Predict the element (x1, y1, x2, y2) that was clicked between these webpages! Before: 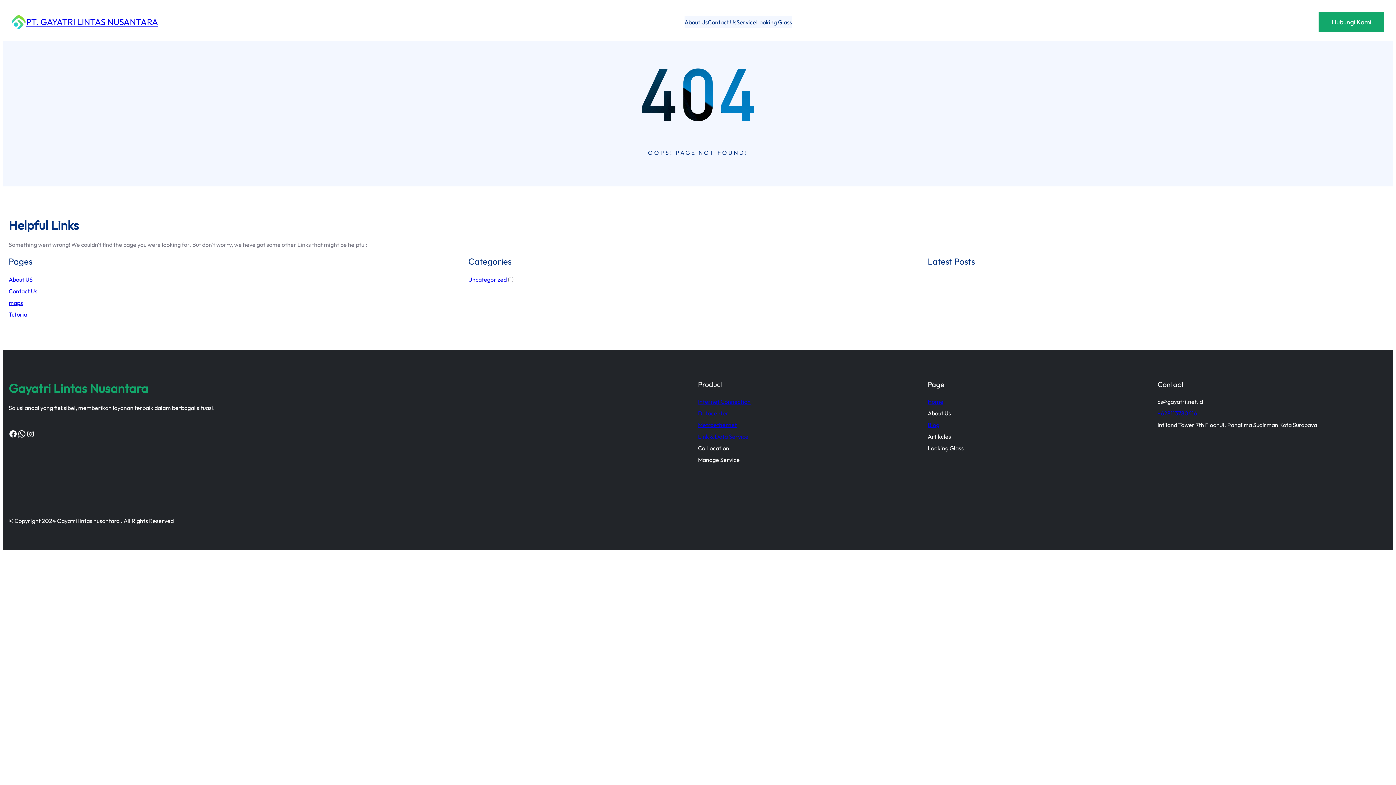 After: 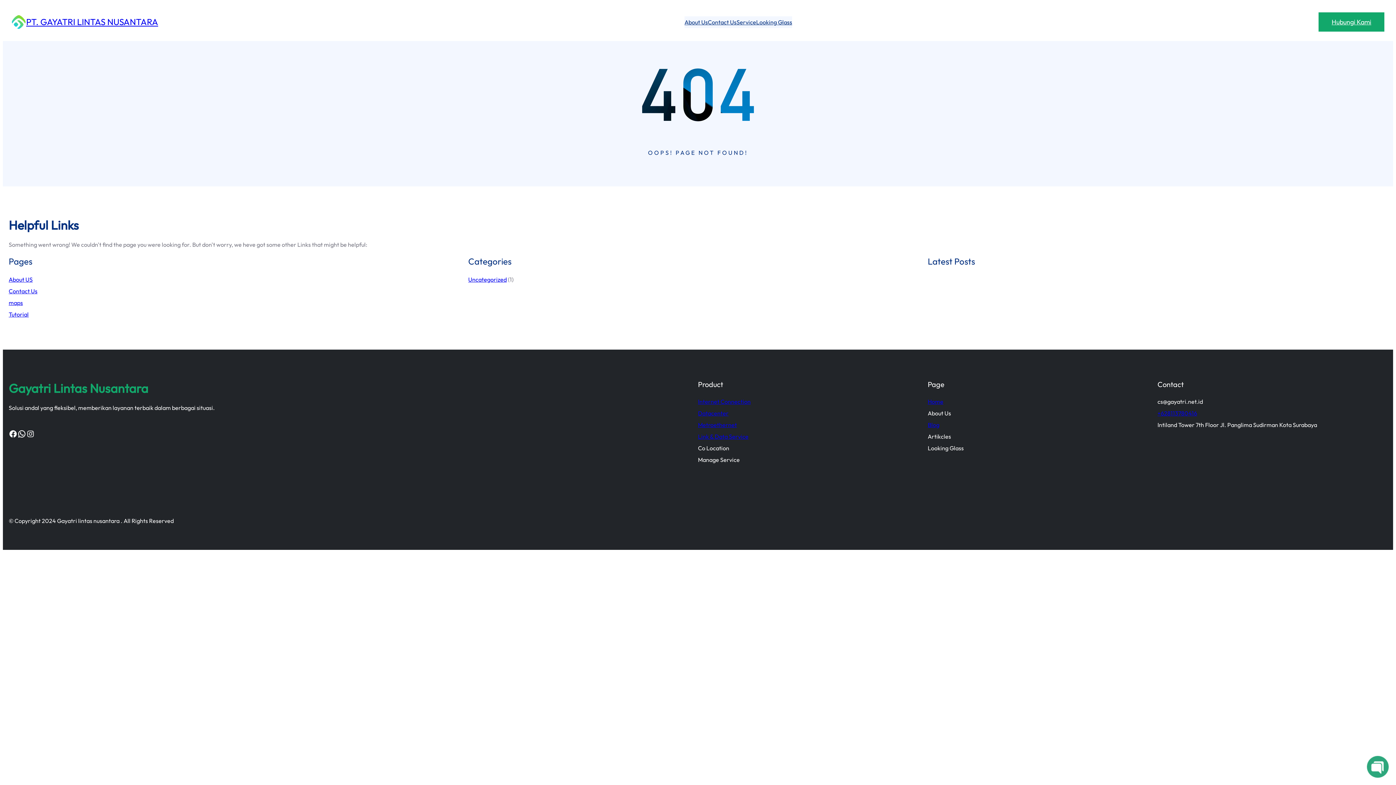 Action: label: Link & Data Service bbox: (698, 433, 748, 440)